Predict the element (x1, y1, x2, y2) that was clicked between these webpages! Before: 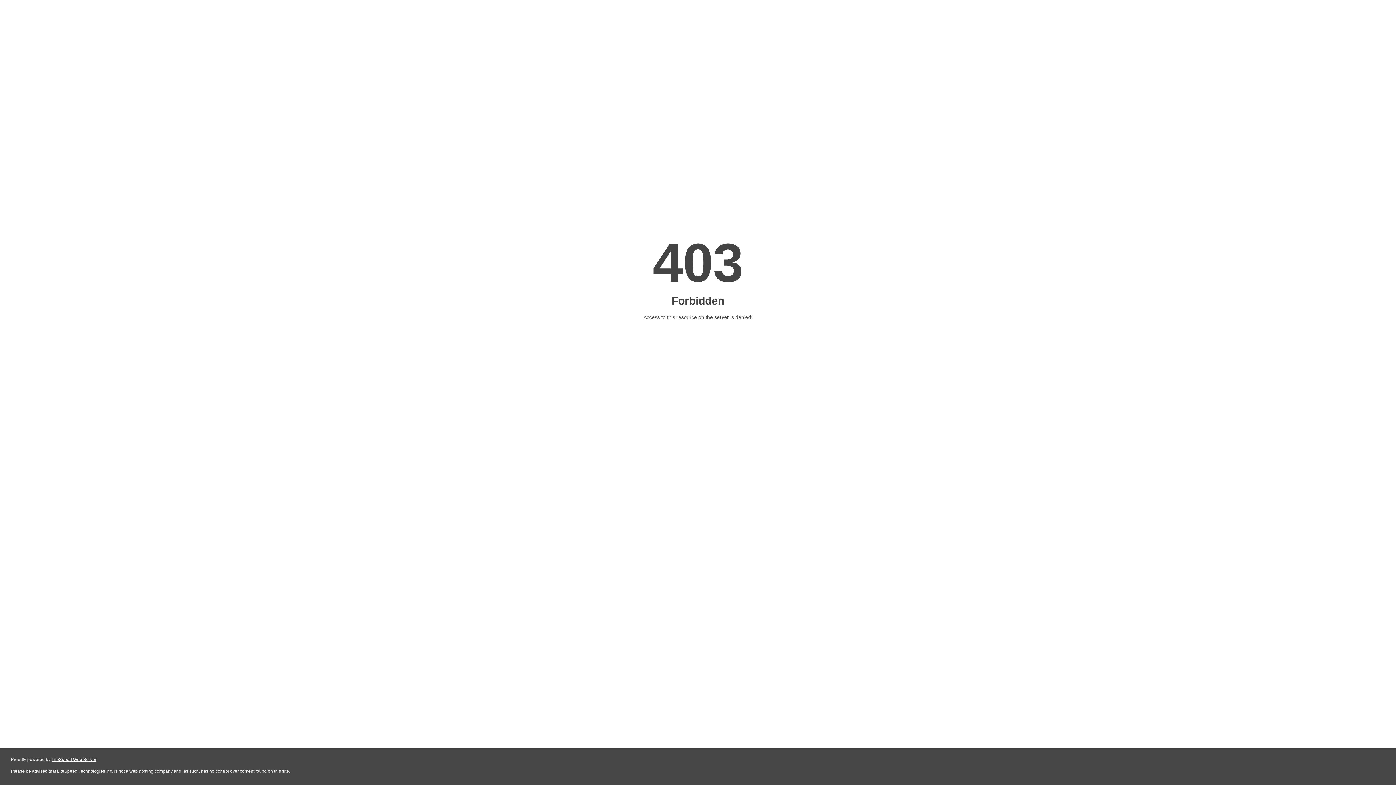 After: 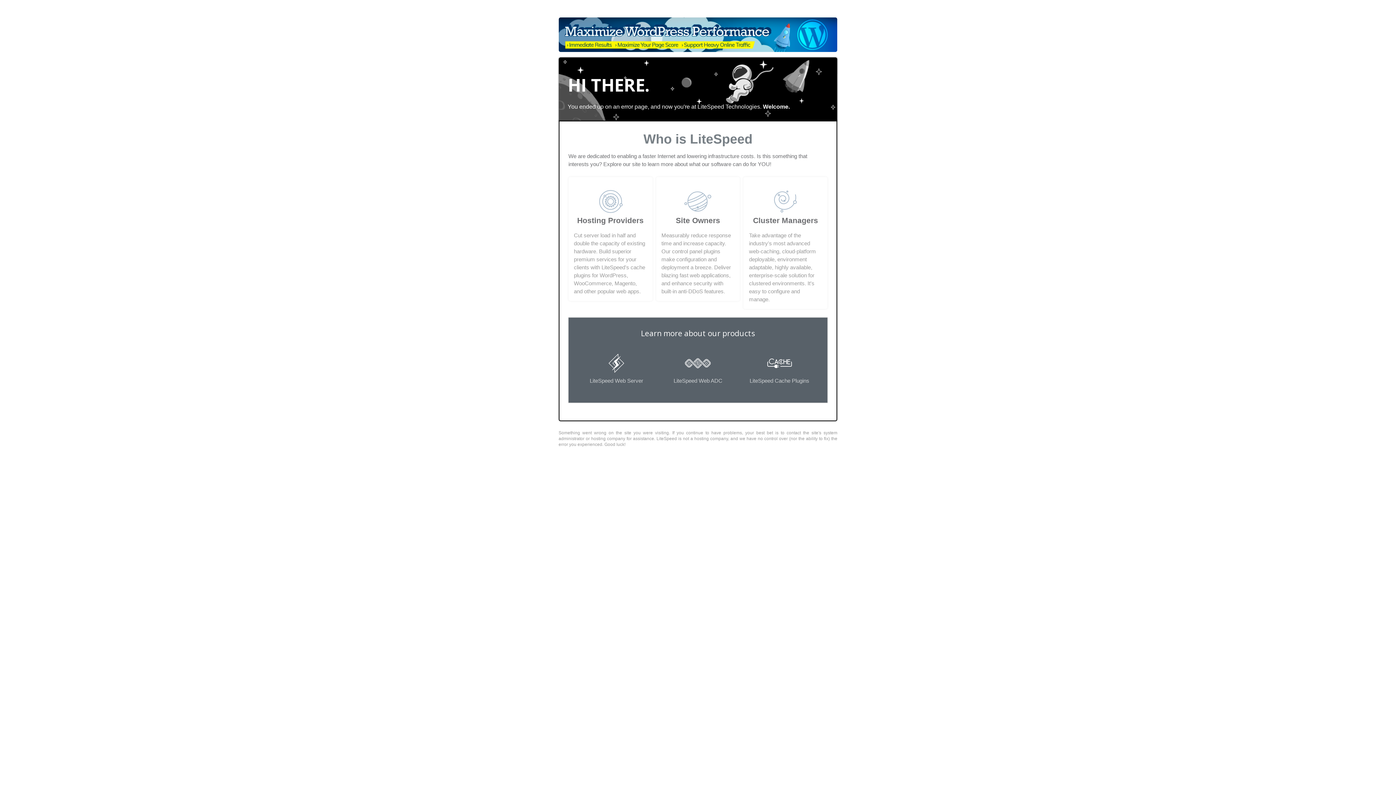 Action: bbox: (51, 757, 96, 762) label: LiteSpeed Web Server